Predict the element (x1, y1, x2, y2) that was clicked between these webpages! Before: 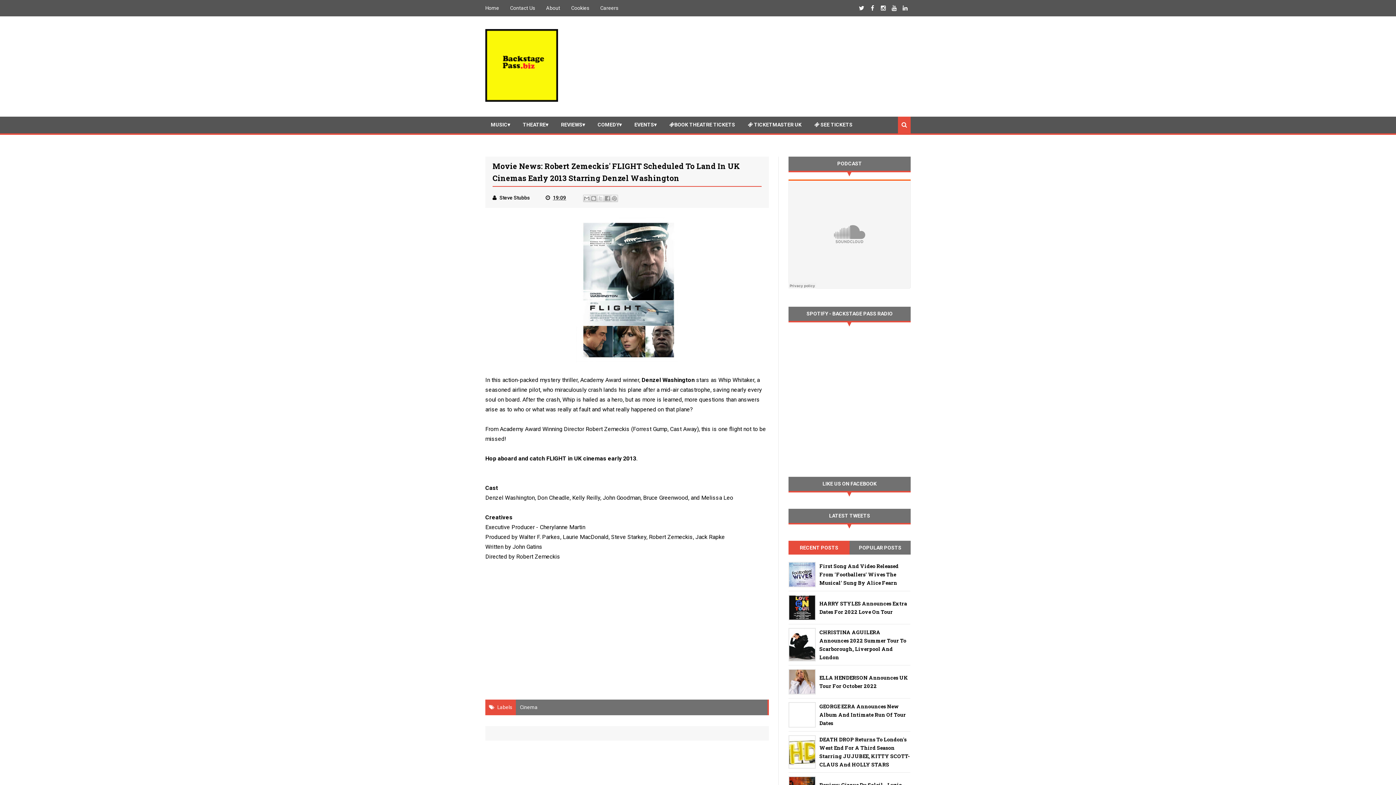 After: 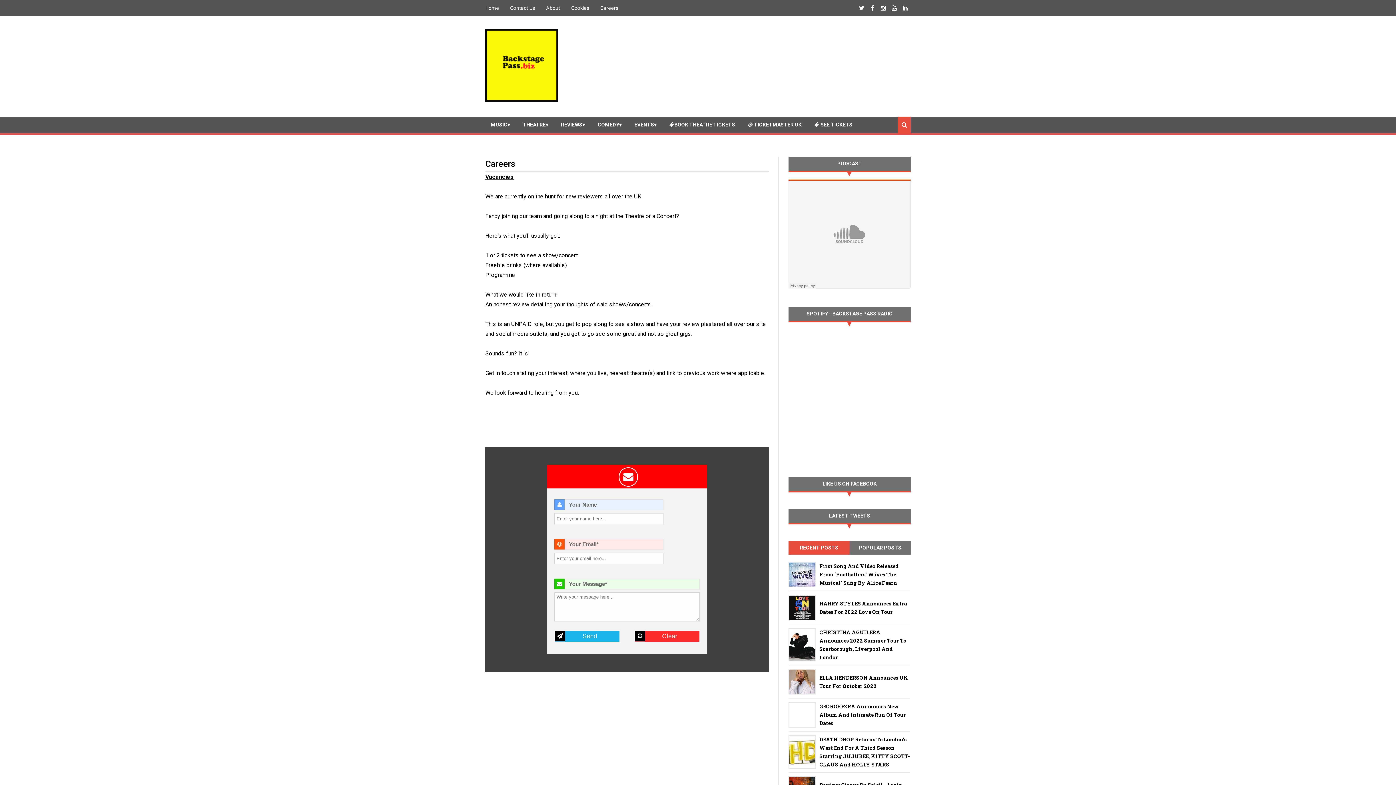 Action: bbox: (600, 5, 618, 10) label: Careers